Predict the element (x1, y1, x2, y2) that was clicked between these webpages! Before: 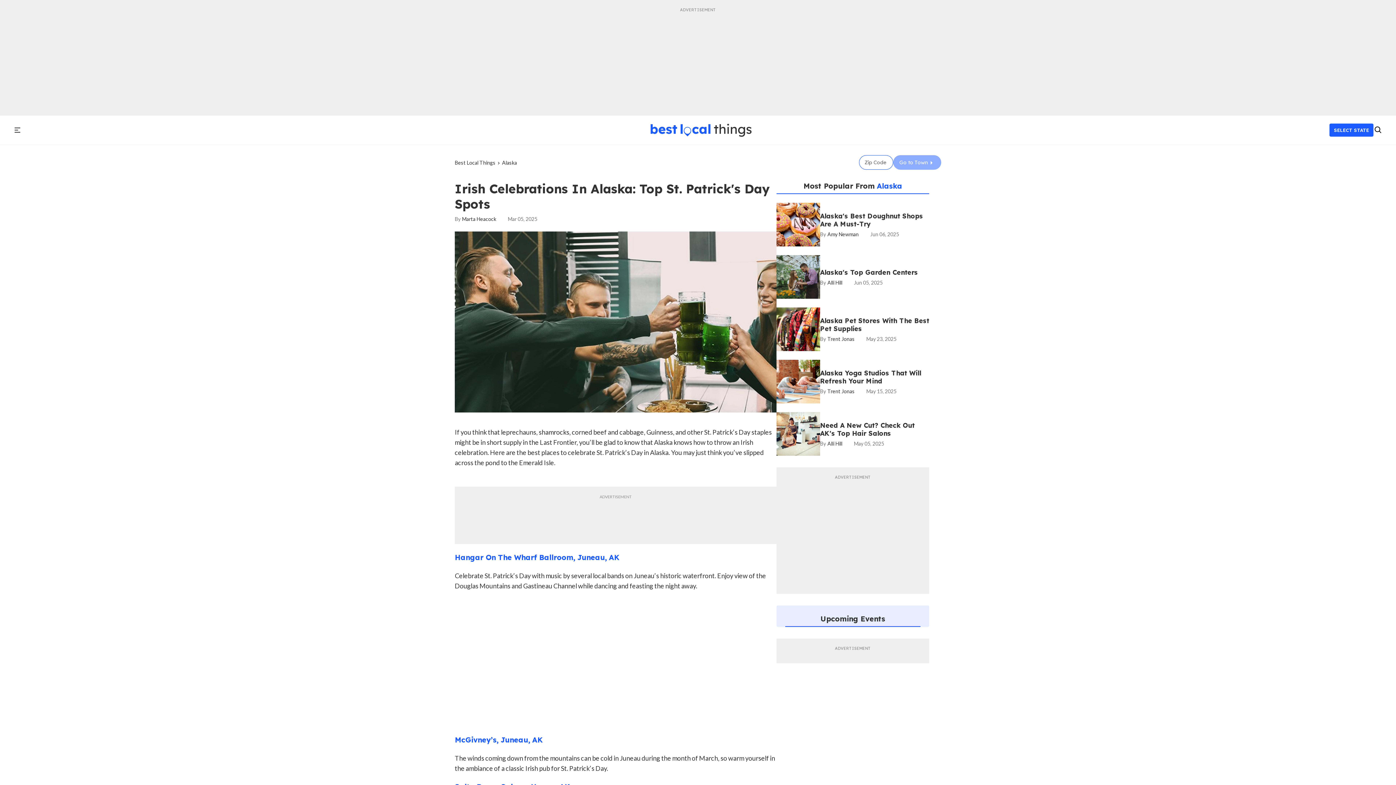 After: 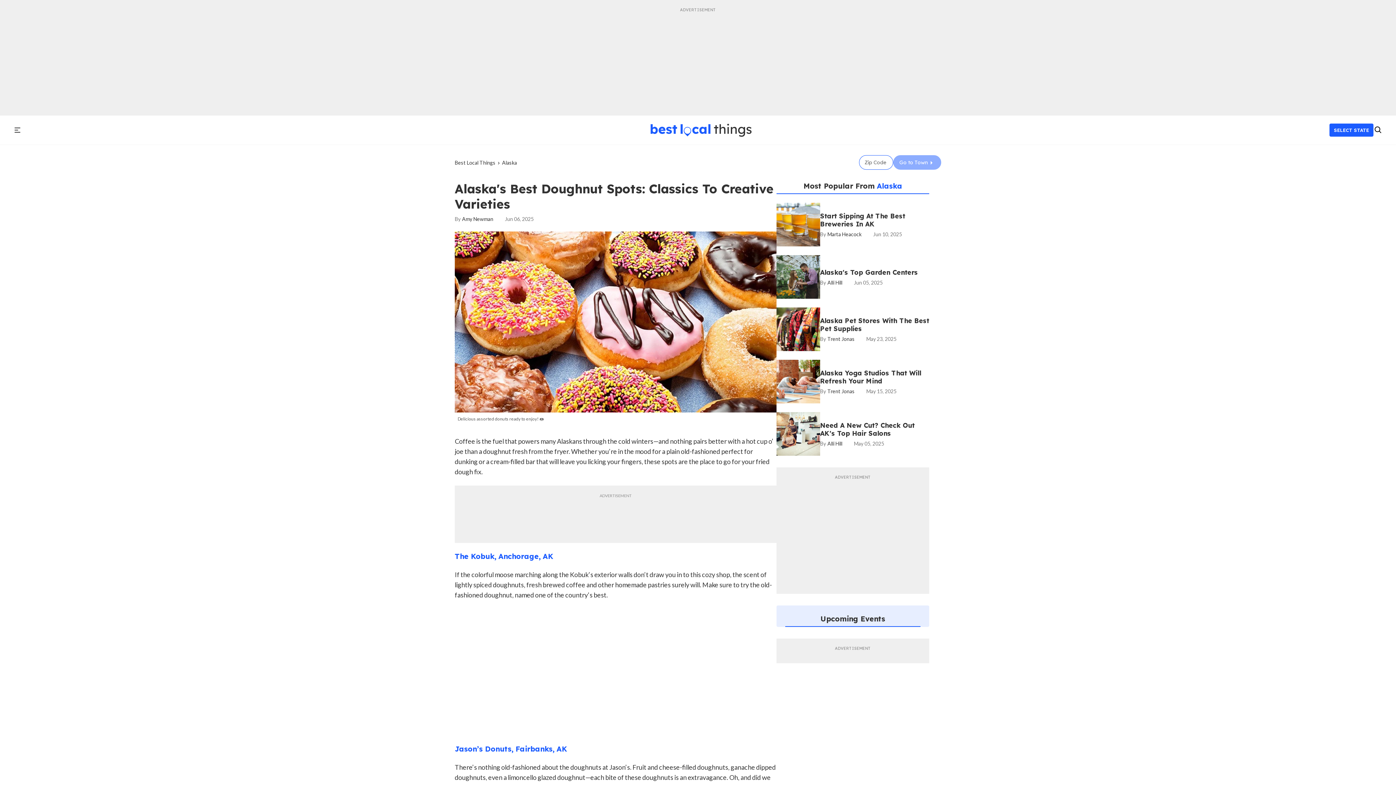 Action: bbox: (776, 221, 820, 226) label: Indulge in Alaska's Top Doughnuts and Coffee Pairings